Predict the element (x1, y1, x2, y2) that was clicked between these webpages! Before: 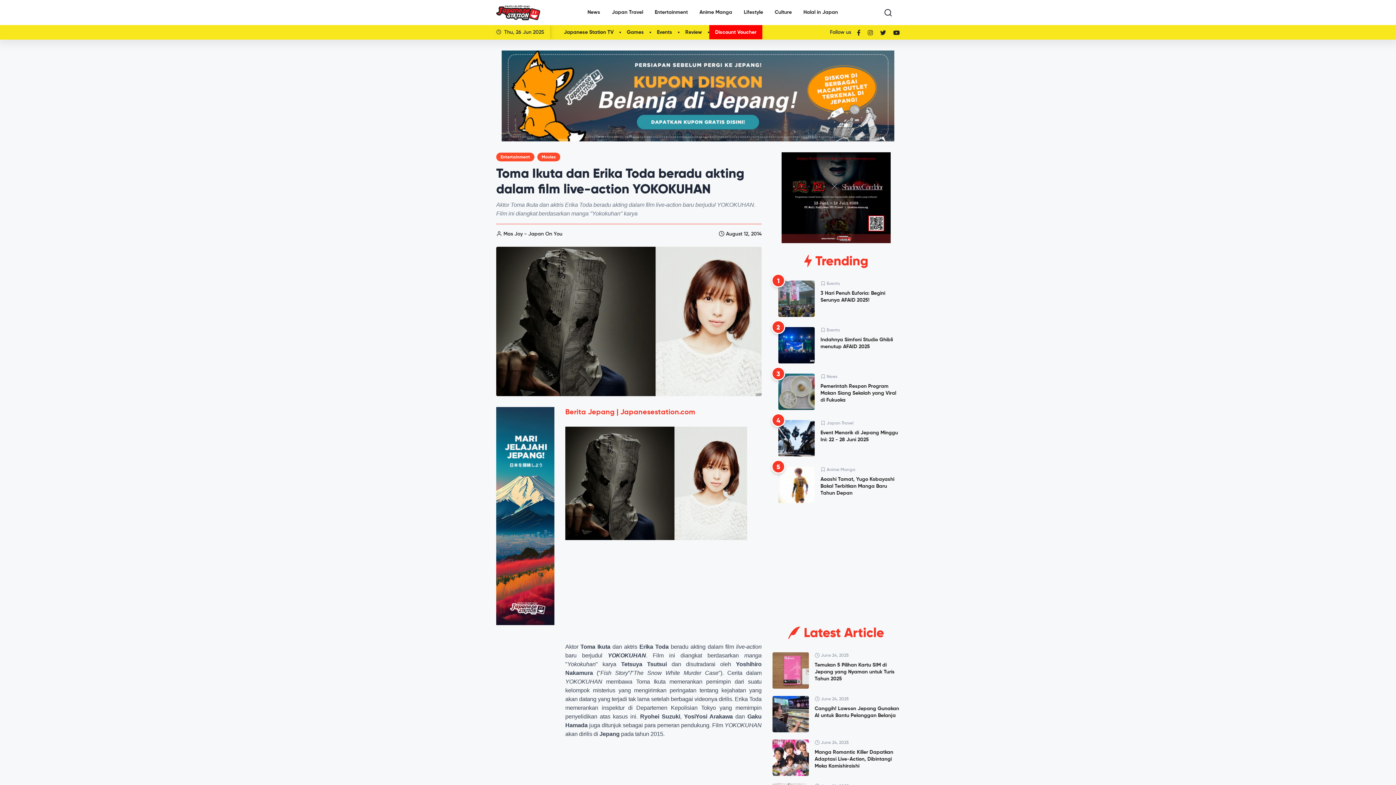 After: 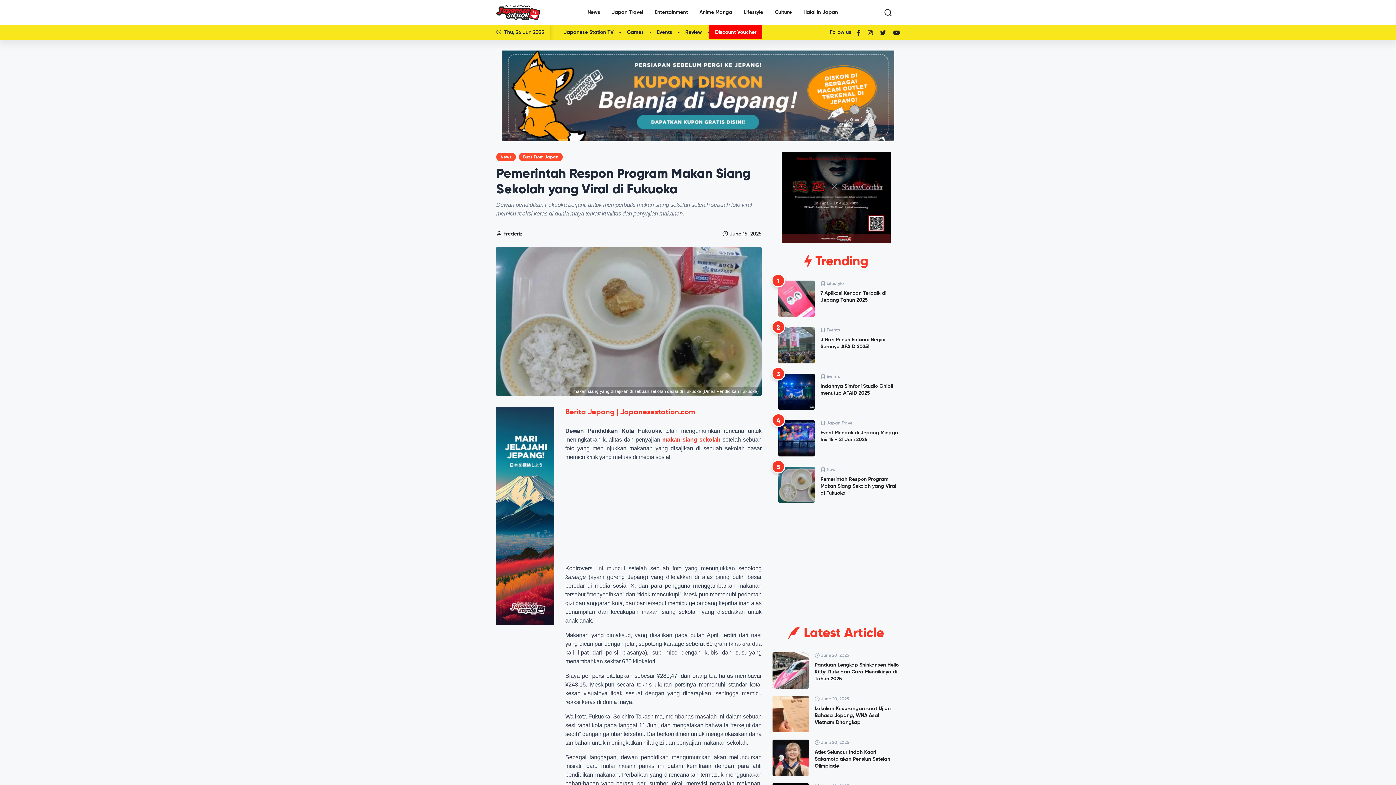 Action: label:  News
Pemerintah Respon Program Makan Siang Sekolah yang Viral di Fukuoka bbox: (778, 373, 900, 417)